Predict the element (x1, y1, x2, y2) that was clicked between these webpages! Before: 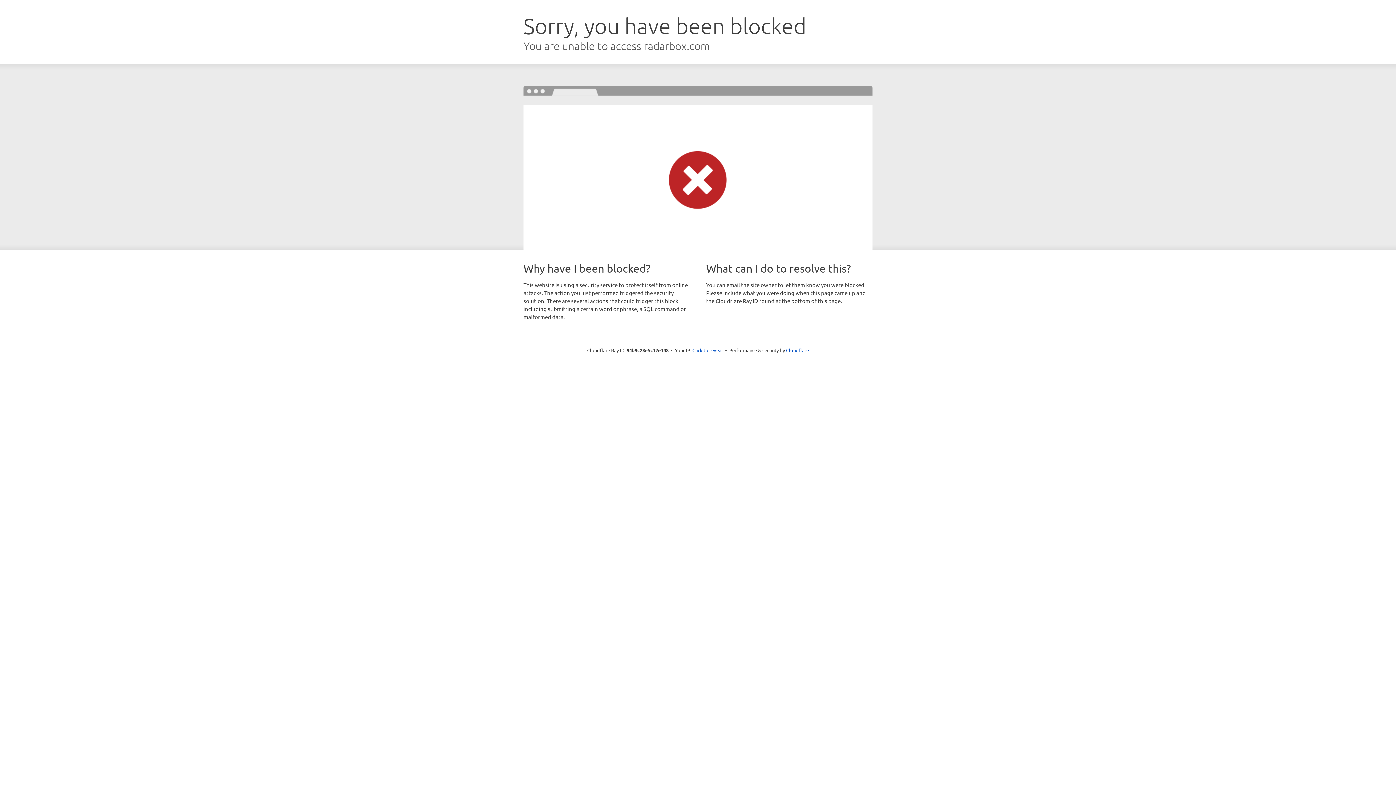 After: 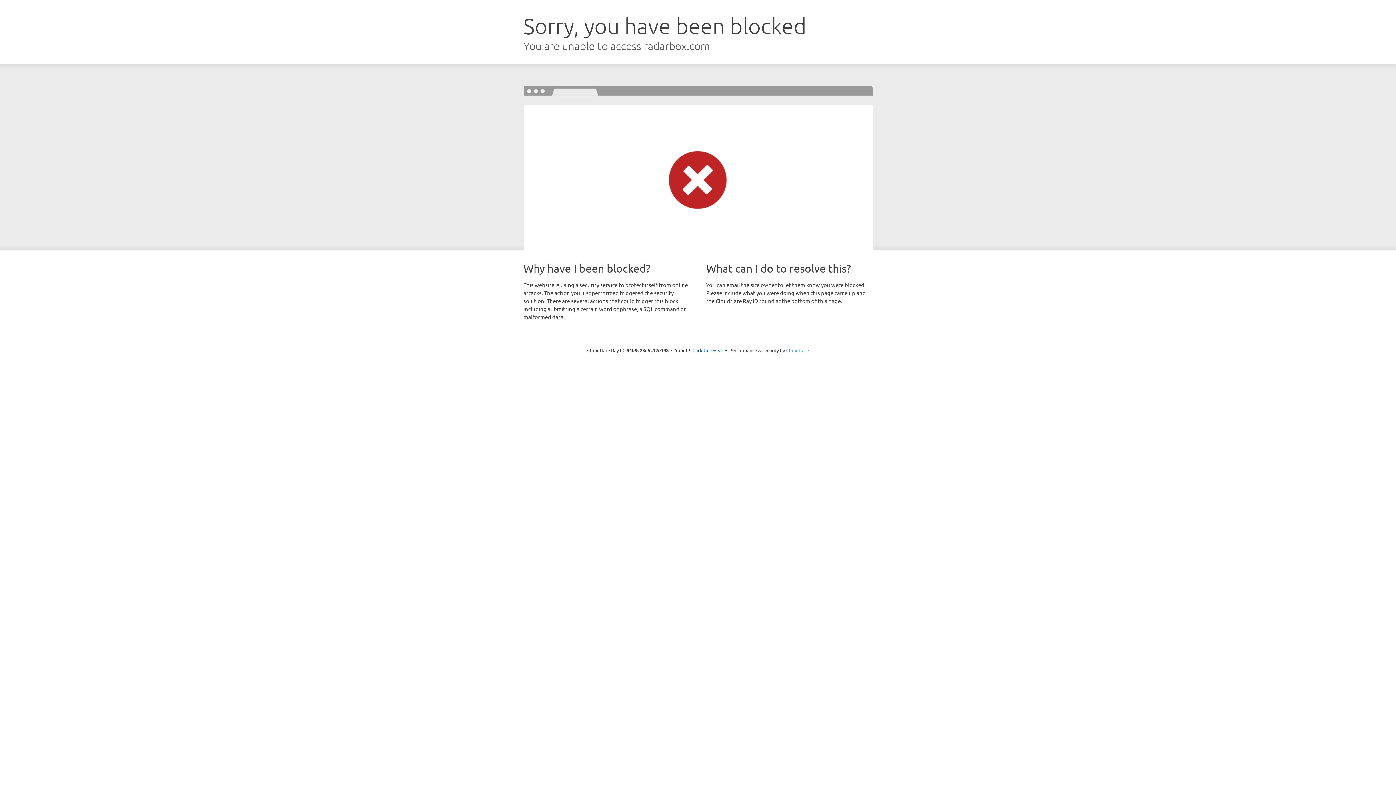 Action: bbox: (786, 347, 809, 353) label: Cloudflare